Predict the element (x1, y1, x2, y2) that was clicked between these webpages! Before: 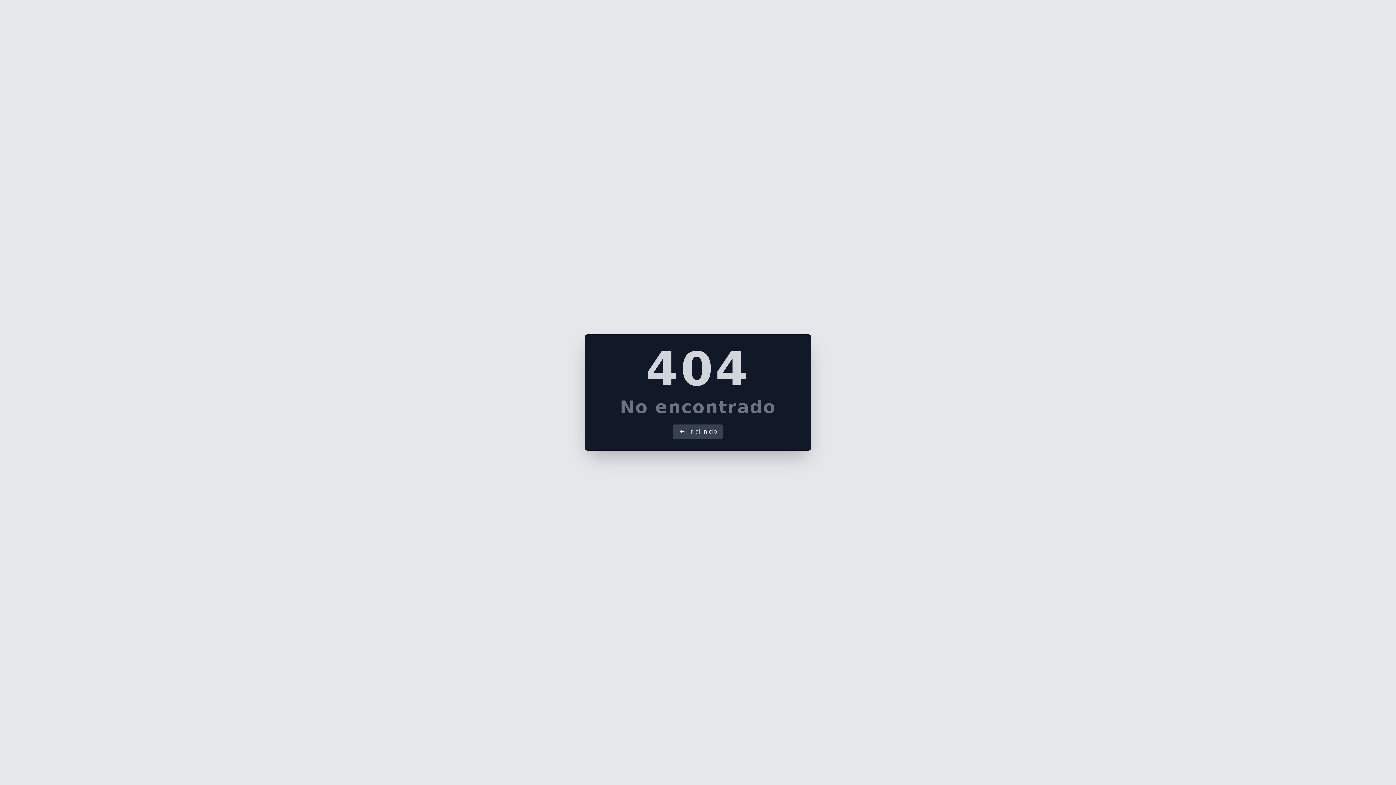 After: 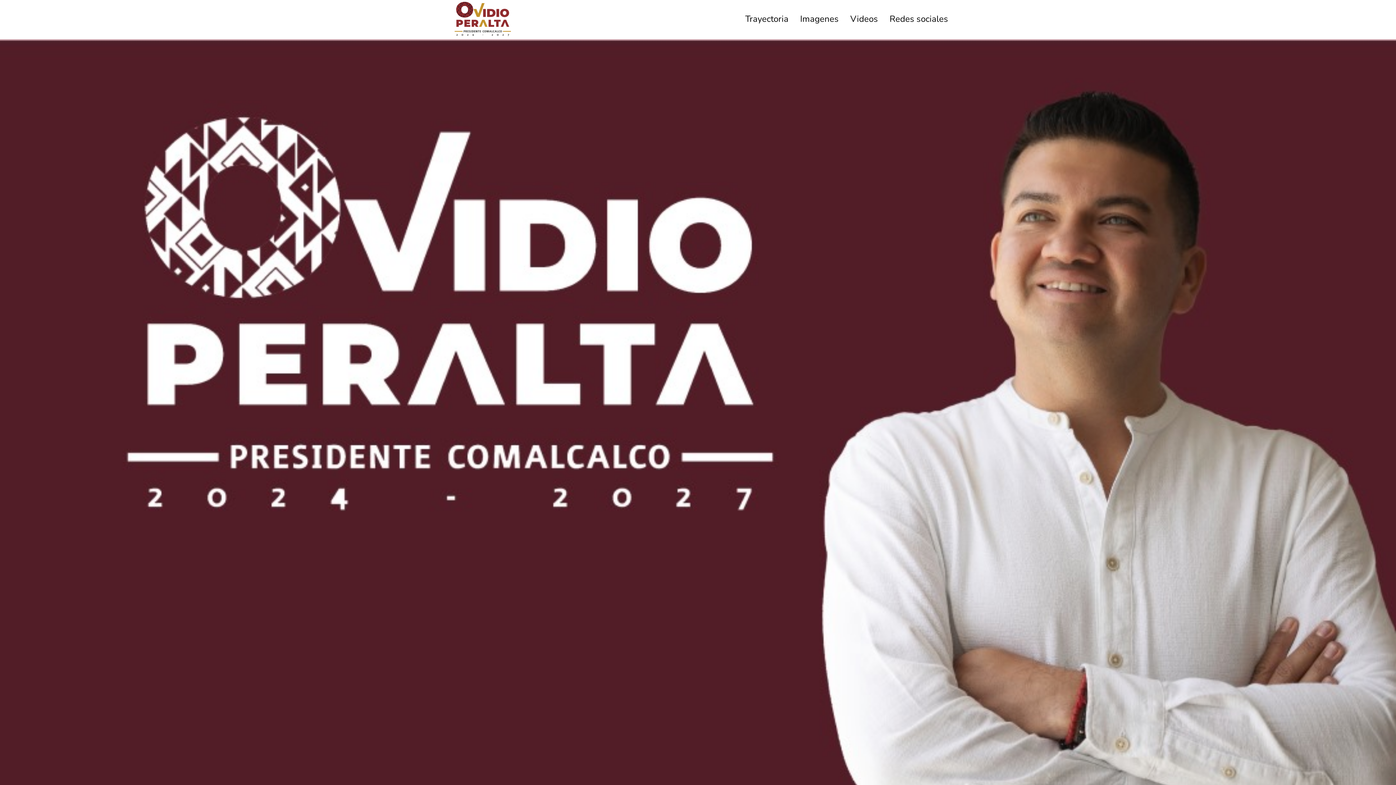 Action: bbox: (673, 424, 723, 439) label: Ir al inicio